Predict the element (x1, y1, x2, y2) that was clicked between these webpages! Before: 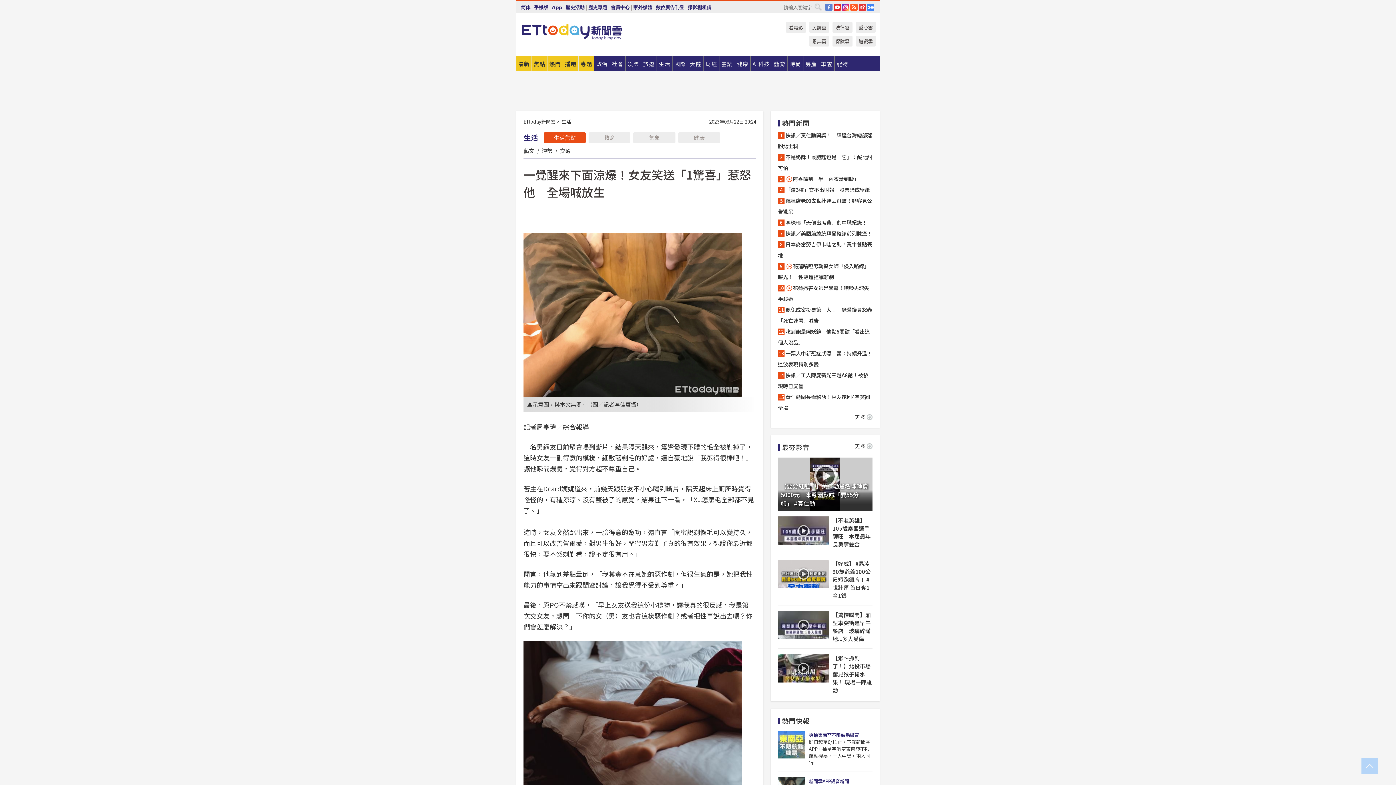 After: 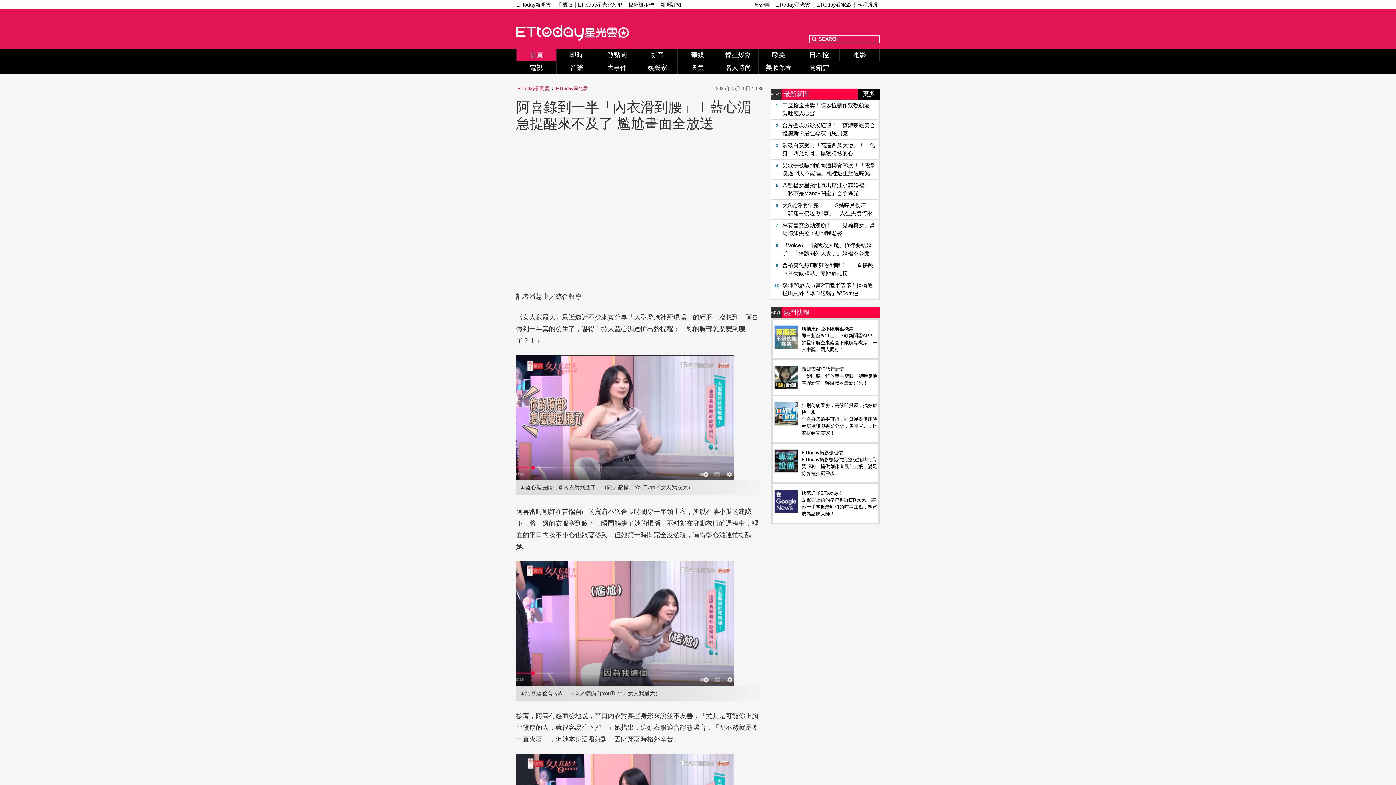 Action: bbox: (778, 173, 859, 184) label: 阿喜錄到一半「內衣滑到腰」